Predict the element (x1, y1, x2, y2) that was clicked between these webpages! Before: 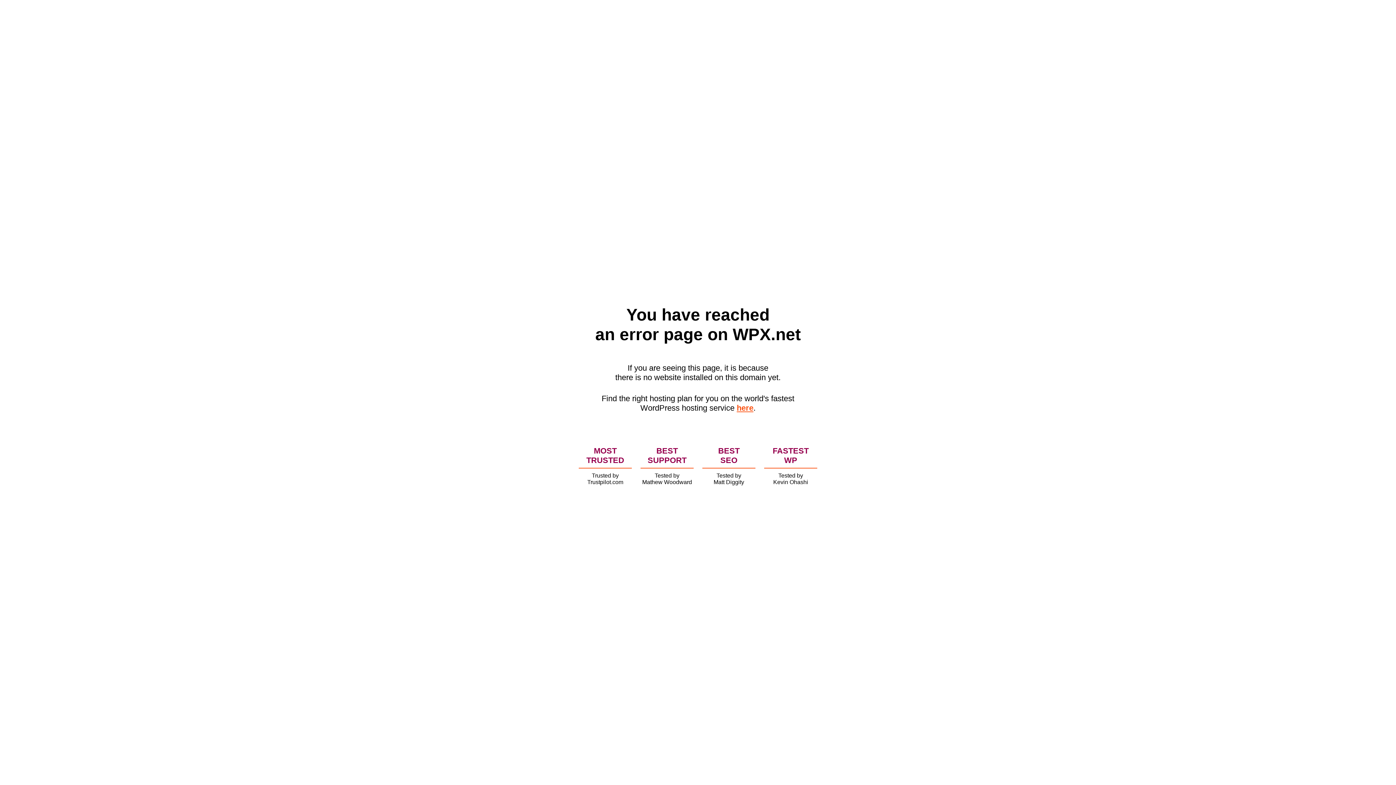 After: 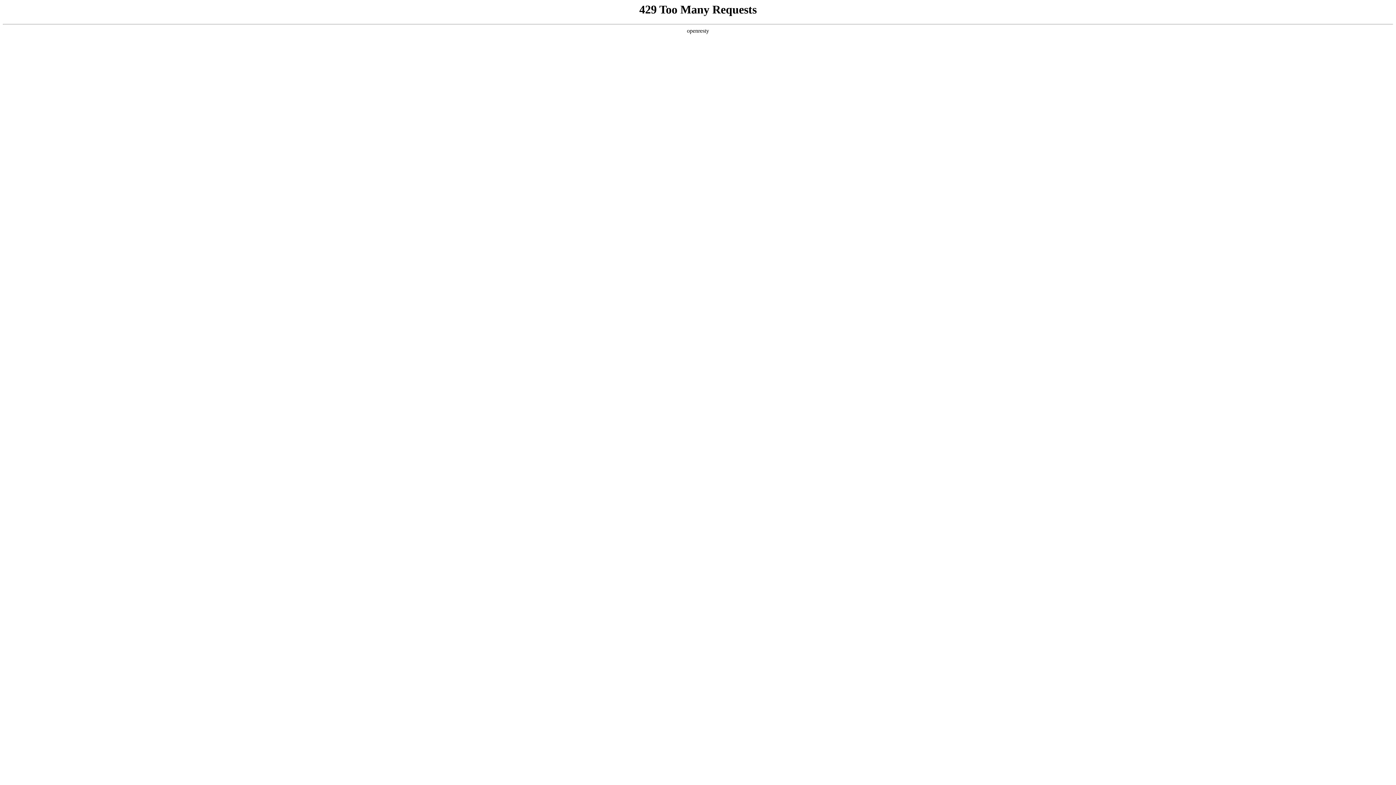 Action: label: here bbox: (736, 403, 753, 412)